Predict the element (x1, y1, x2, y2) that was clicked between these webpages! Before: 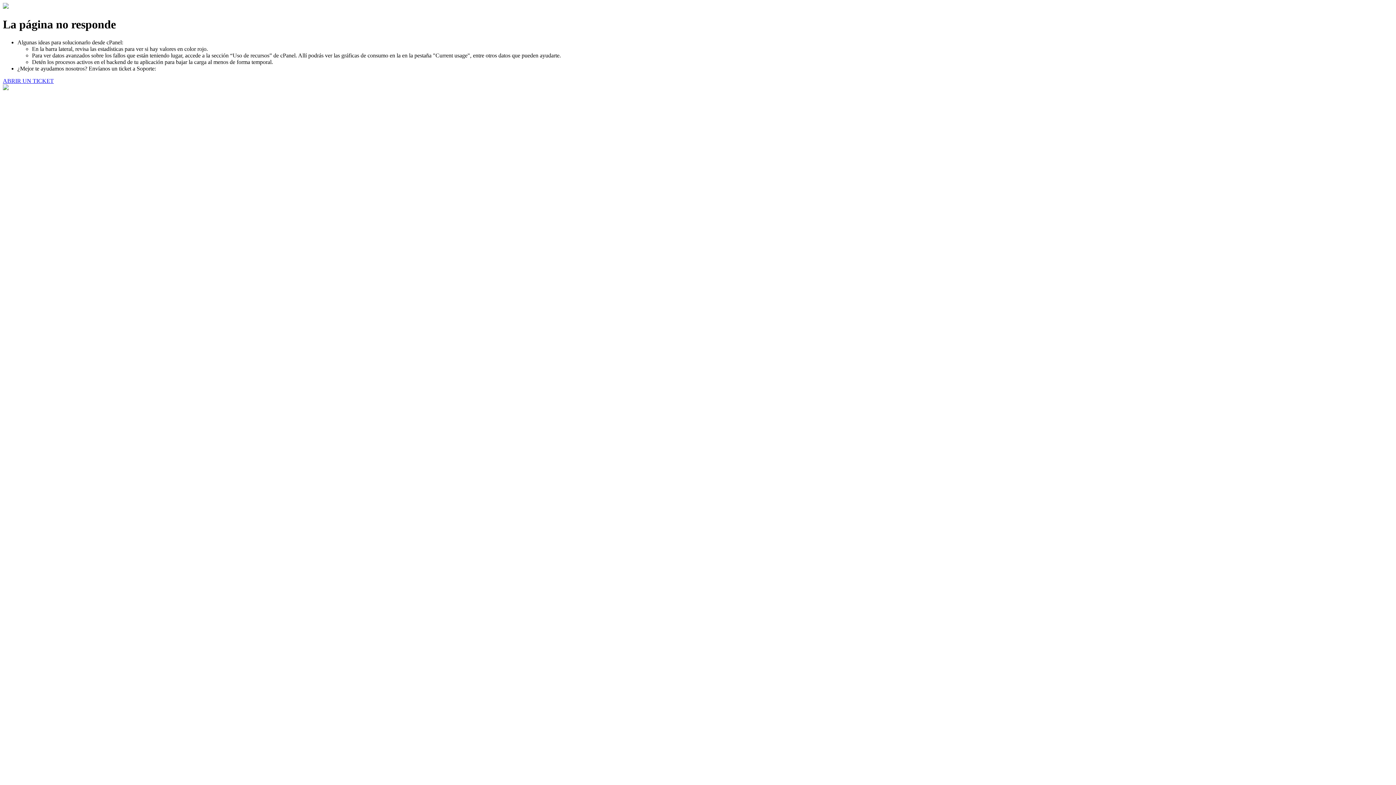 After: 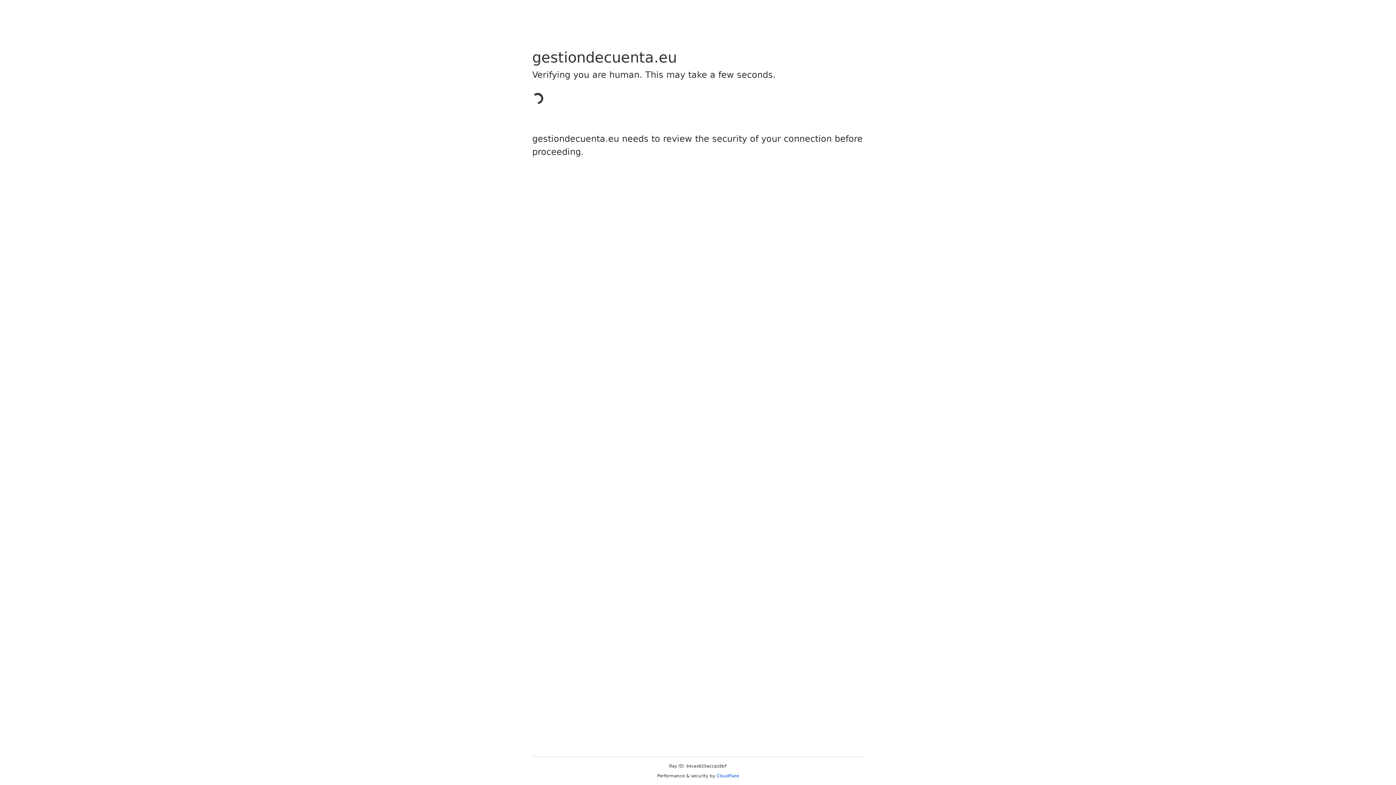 Action: label: ABRIR UN TICKET bbox: (2, 77, 53, 83)